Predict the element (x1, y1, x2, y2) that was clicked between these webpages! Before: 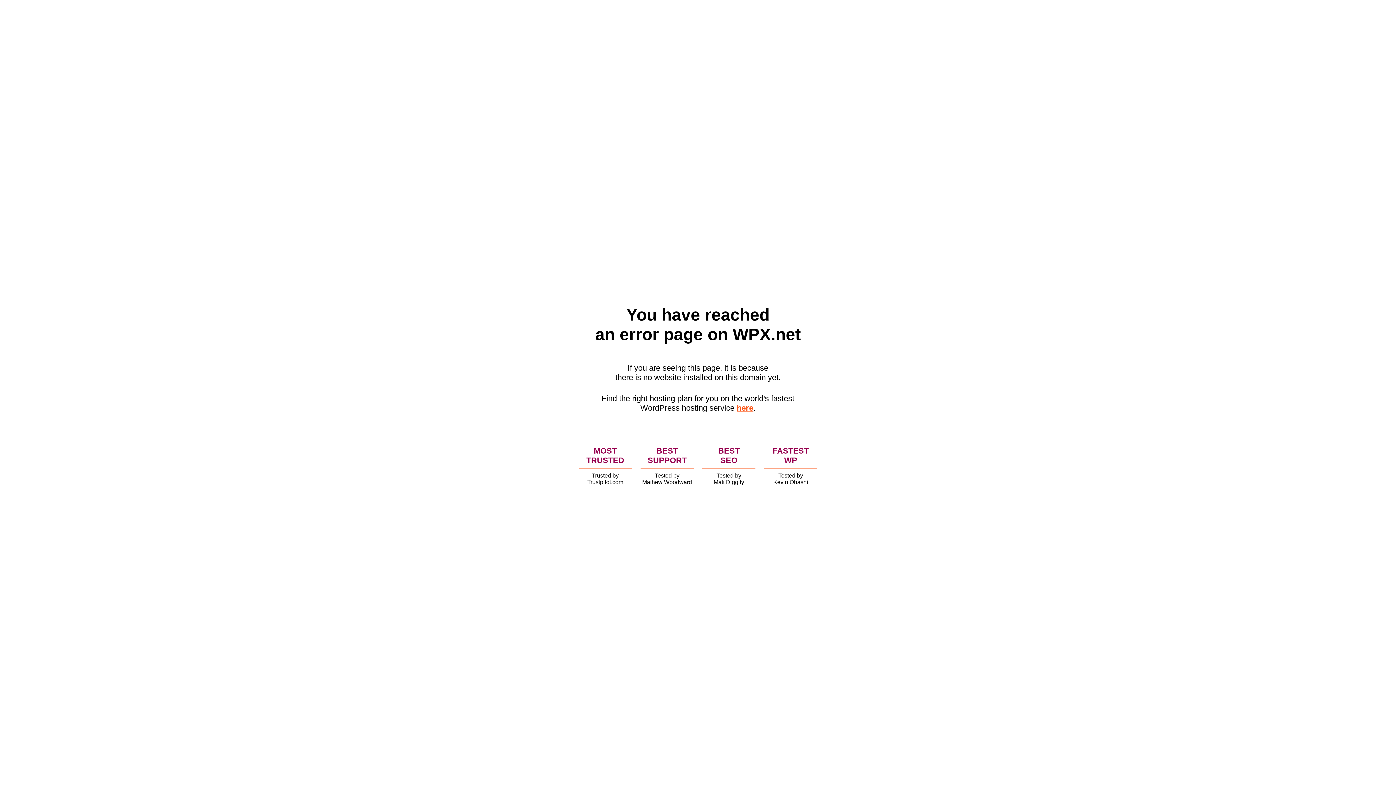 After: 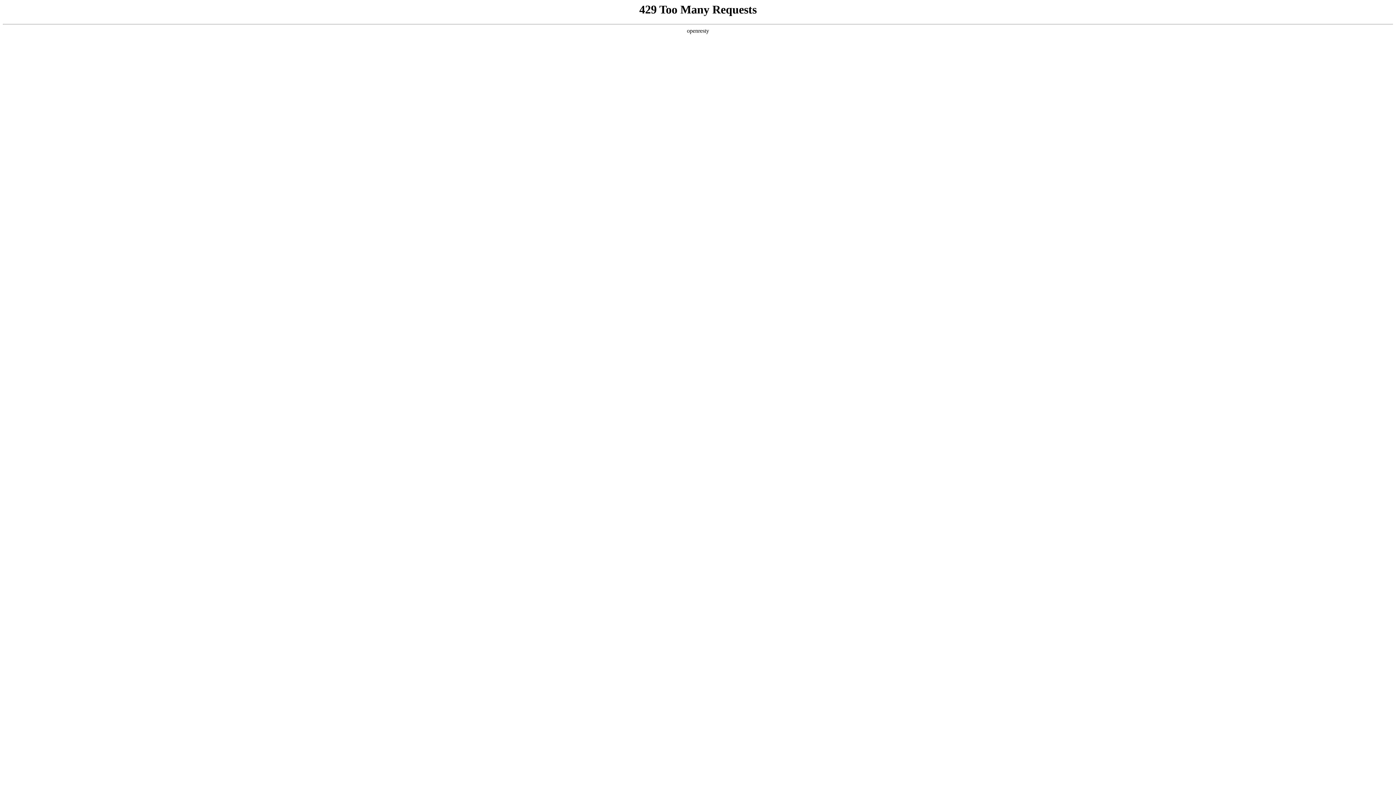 Action: label: here bbox: (736, 403, 753, 412)